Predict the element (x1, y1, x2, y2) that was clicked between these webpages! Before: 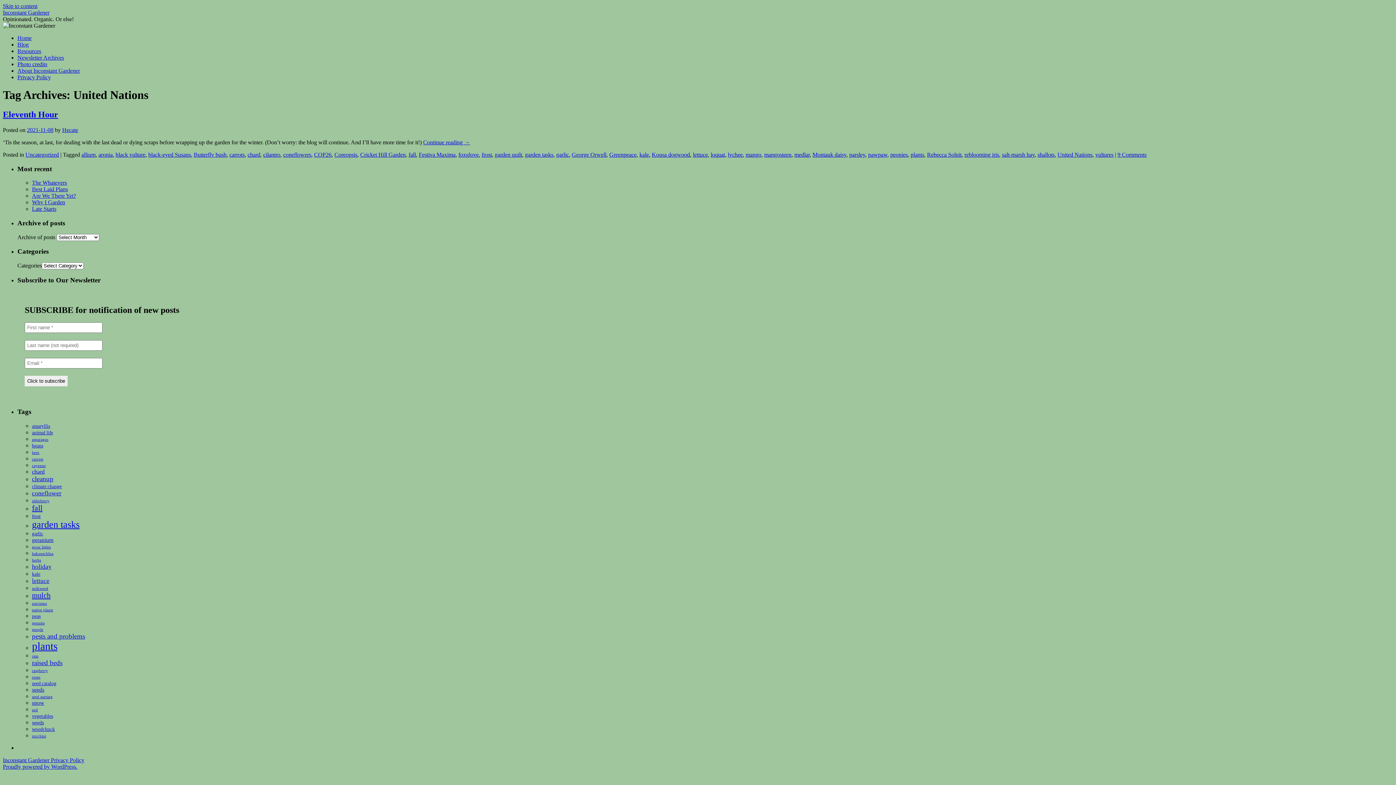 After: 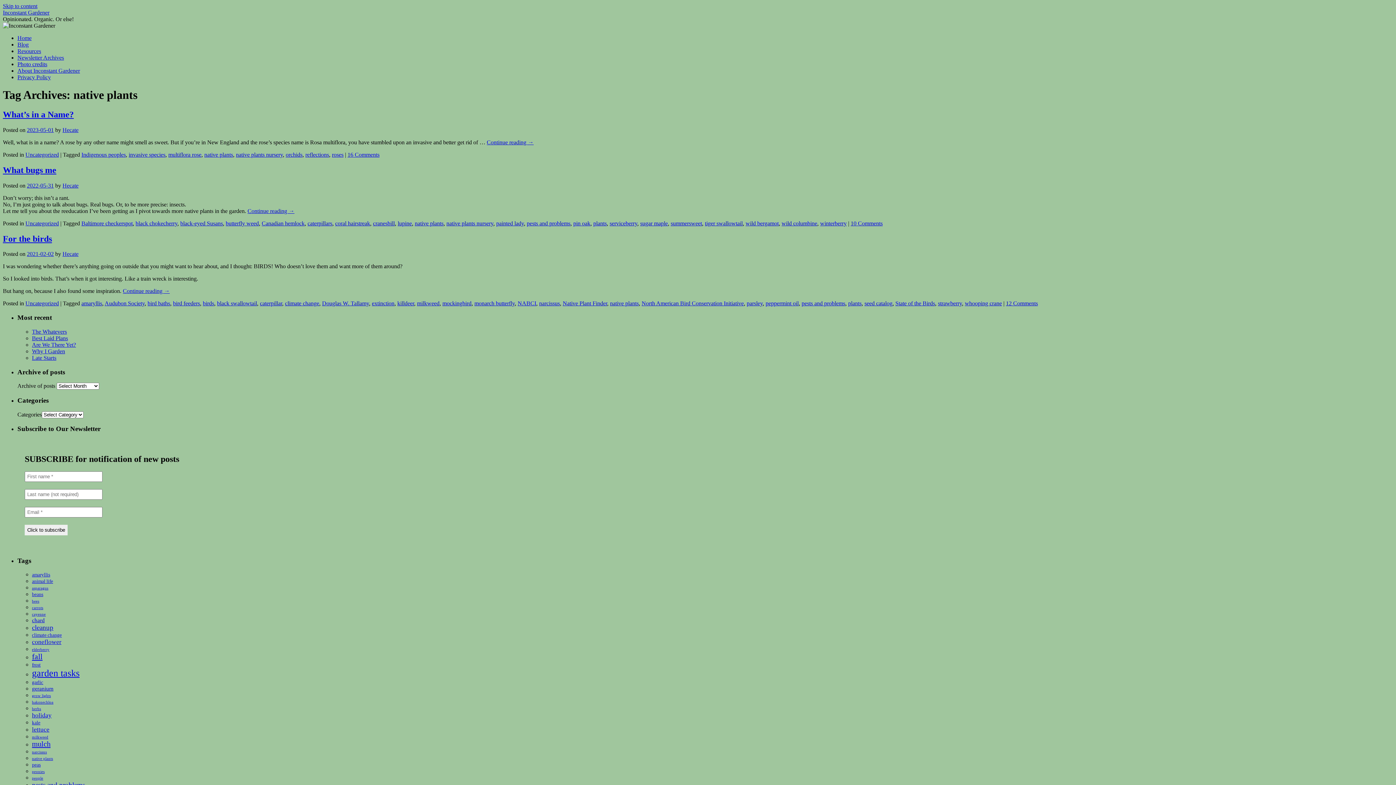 Action: label: native plants (3 items) bbox: (32, 608, 53, 612)